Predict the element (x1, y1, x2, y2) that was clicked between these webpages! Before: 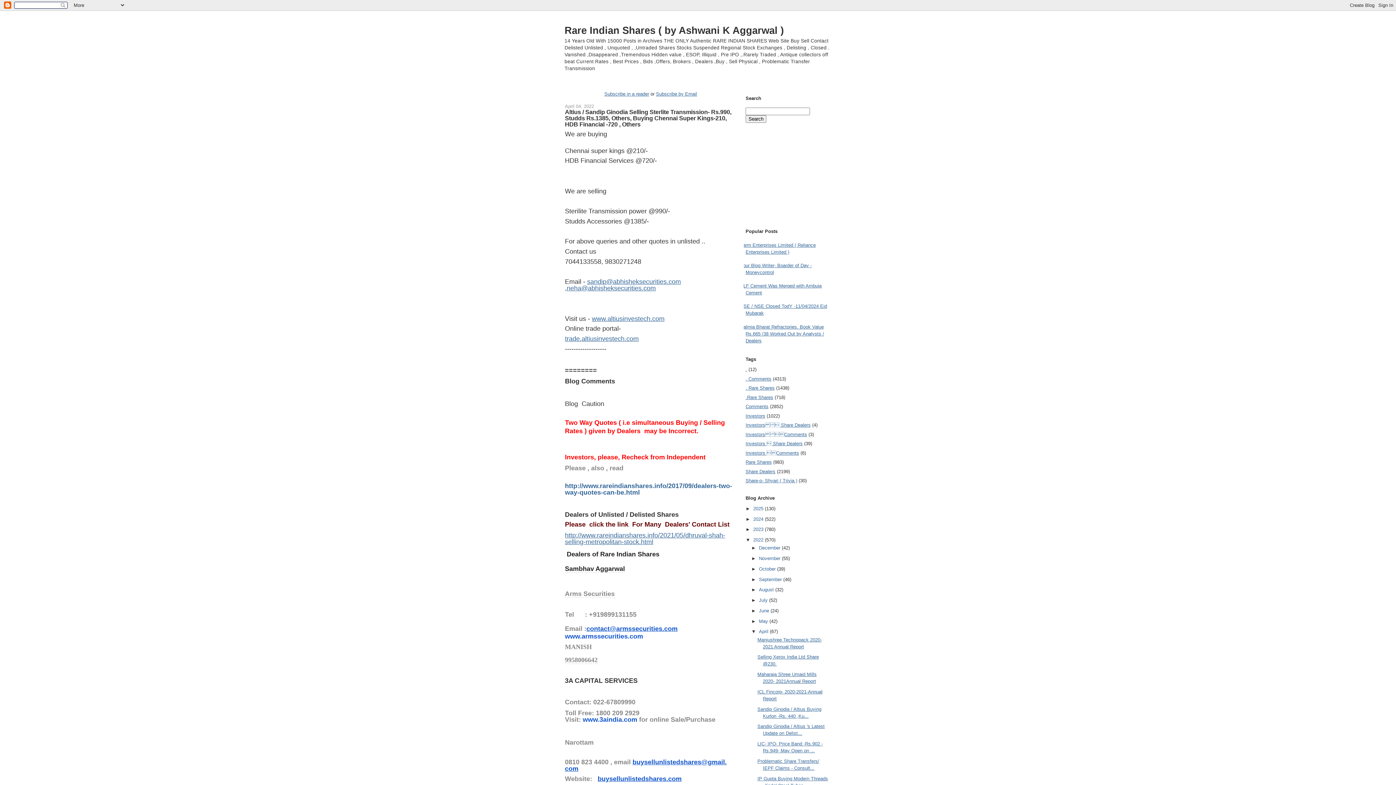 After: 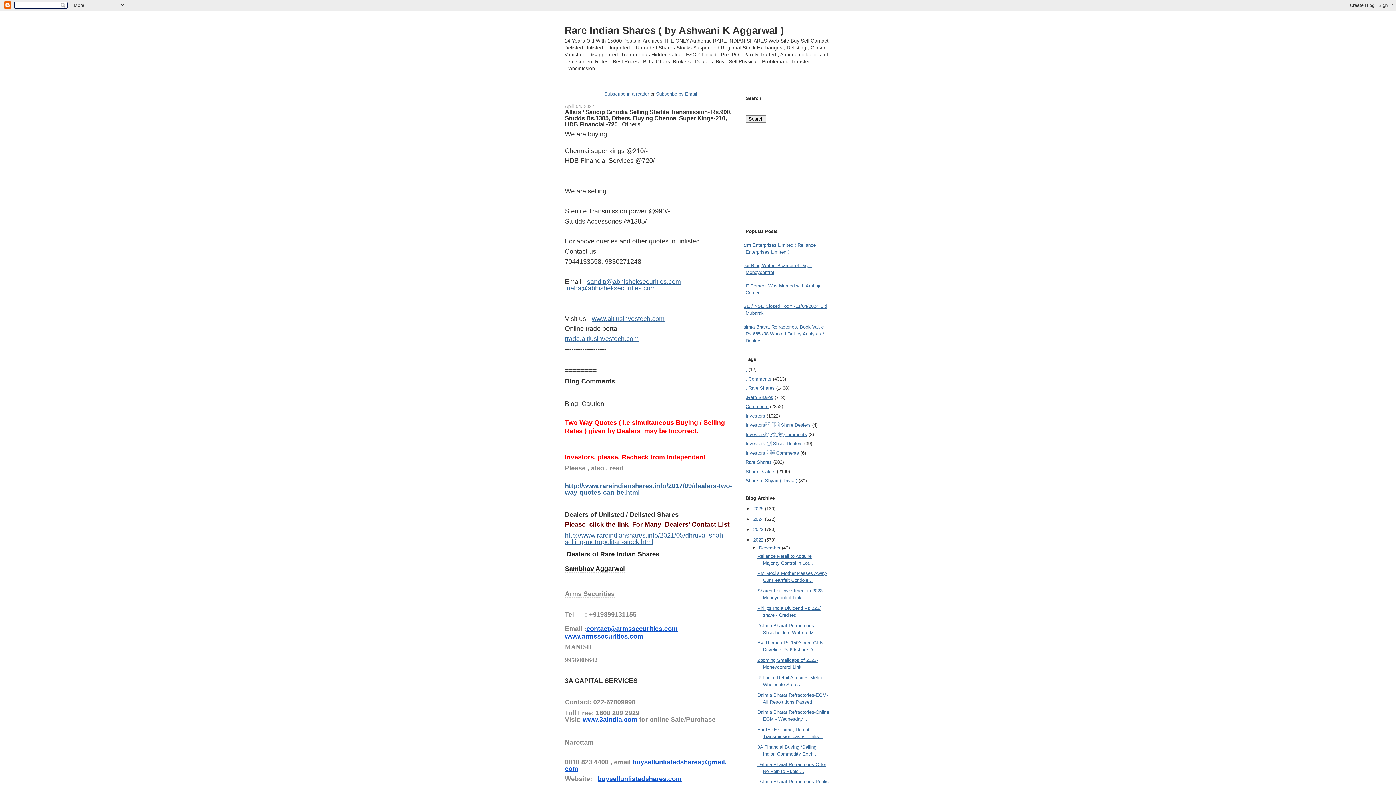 Action: bbox: (751, 545, 759, 551) label: ►  